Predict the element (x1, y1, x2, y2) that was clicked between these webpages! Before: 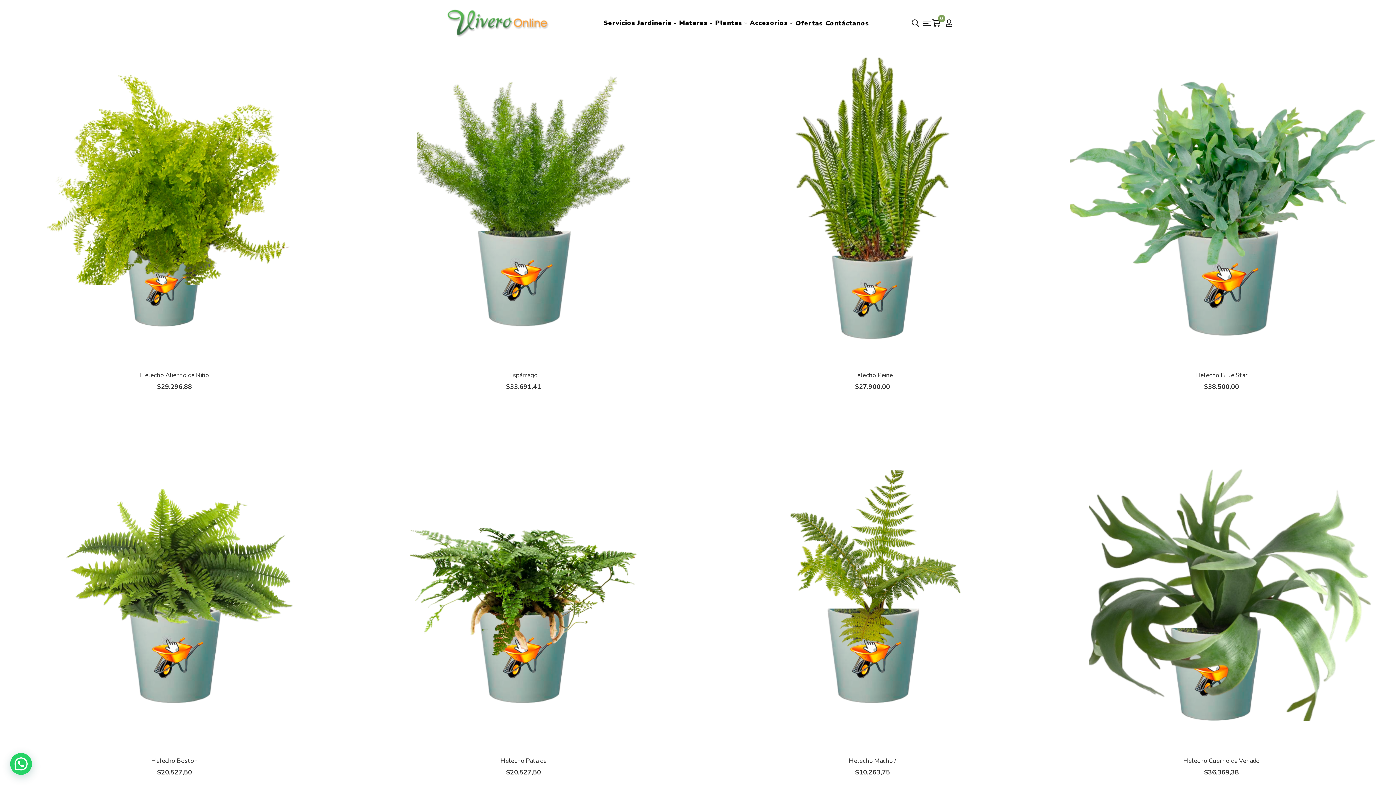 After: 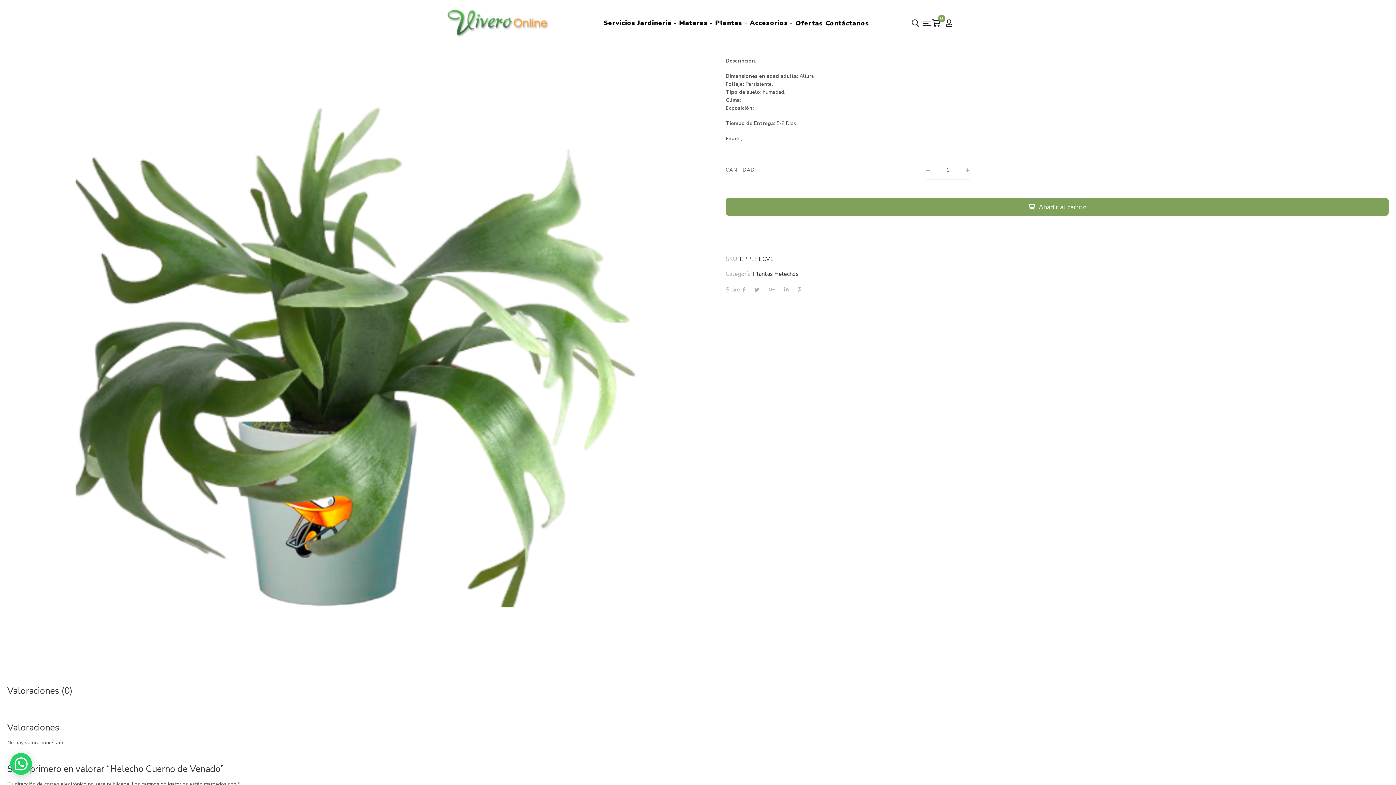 Action: label: Helecho Cuerno de Venado bbox: (1183, 757, 1260, 765)